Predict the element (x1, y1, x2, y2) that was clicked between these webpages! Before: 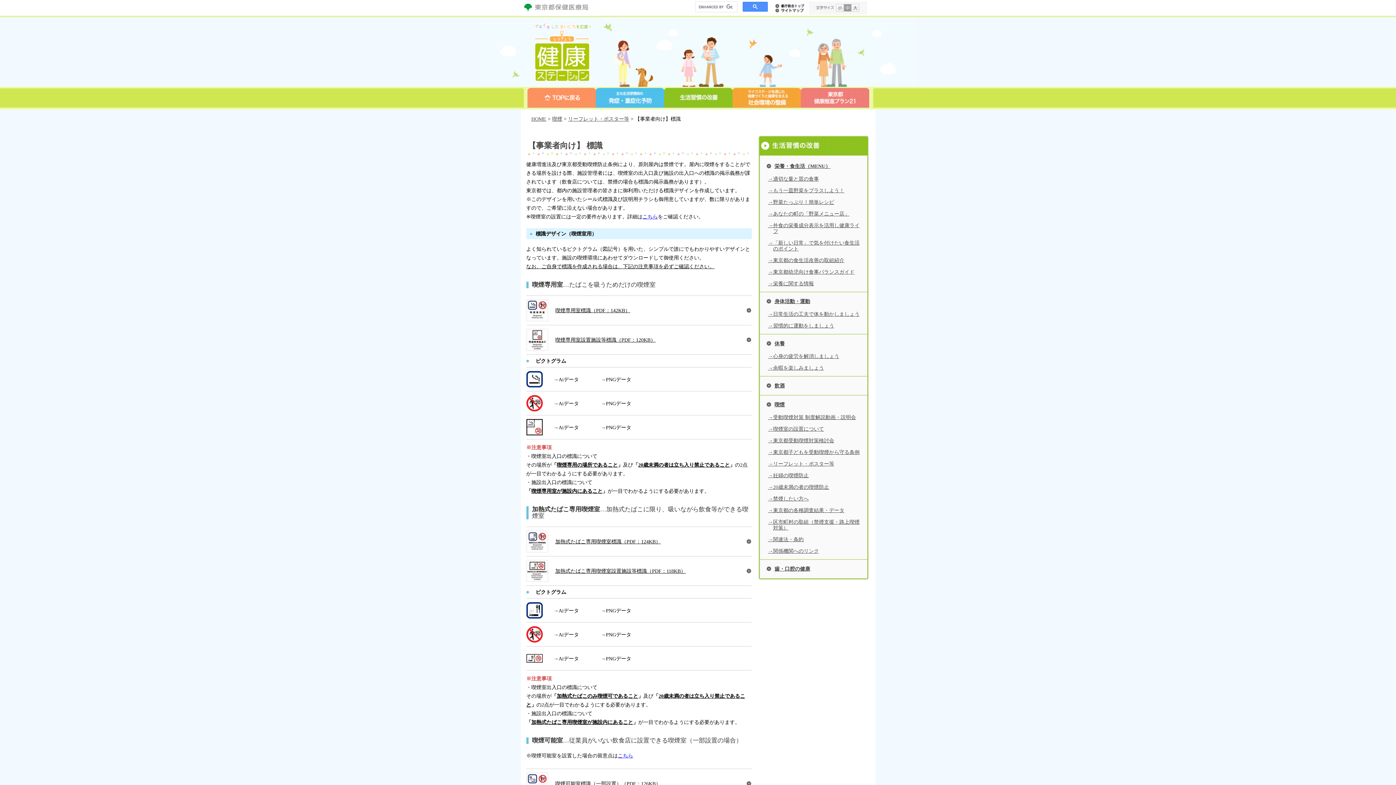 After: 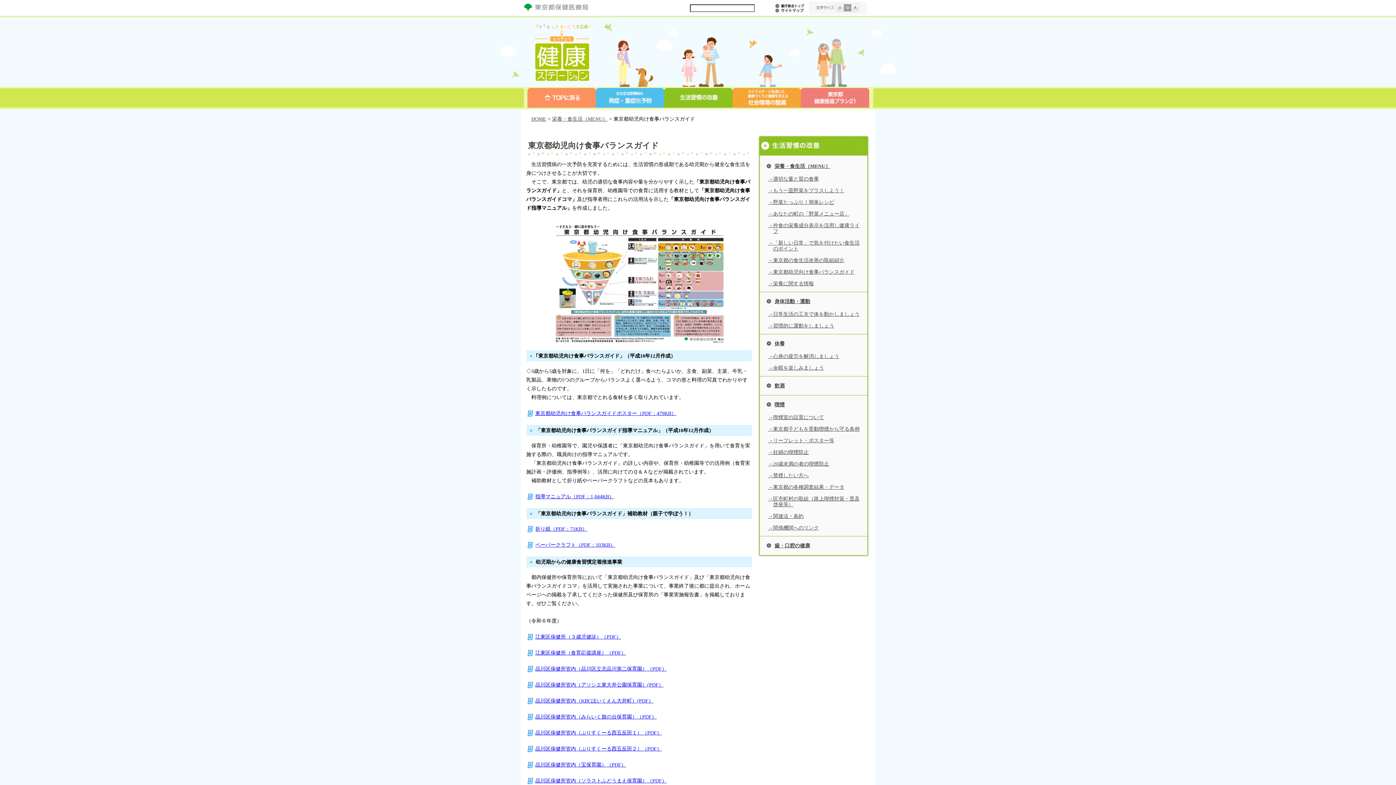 Action: label: →東京都幼児向け食事バランスガイド bbox: (768, 269, 854, 275)